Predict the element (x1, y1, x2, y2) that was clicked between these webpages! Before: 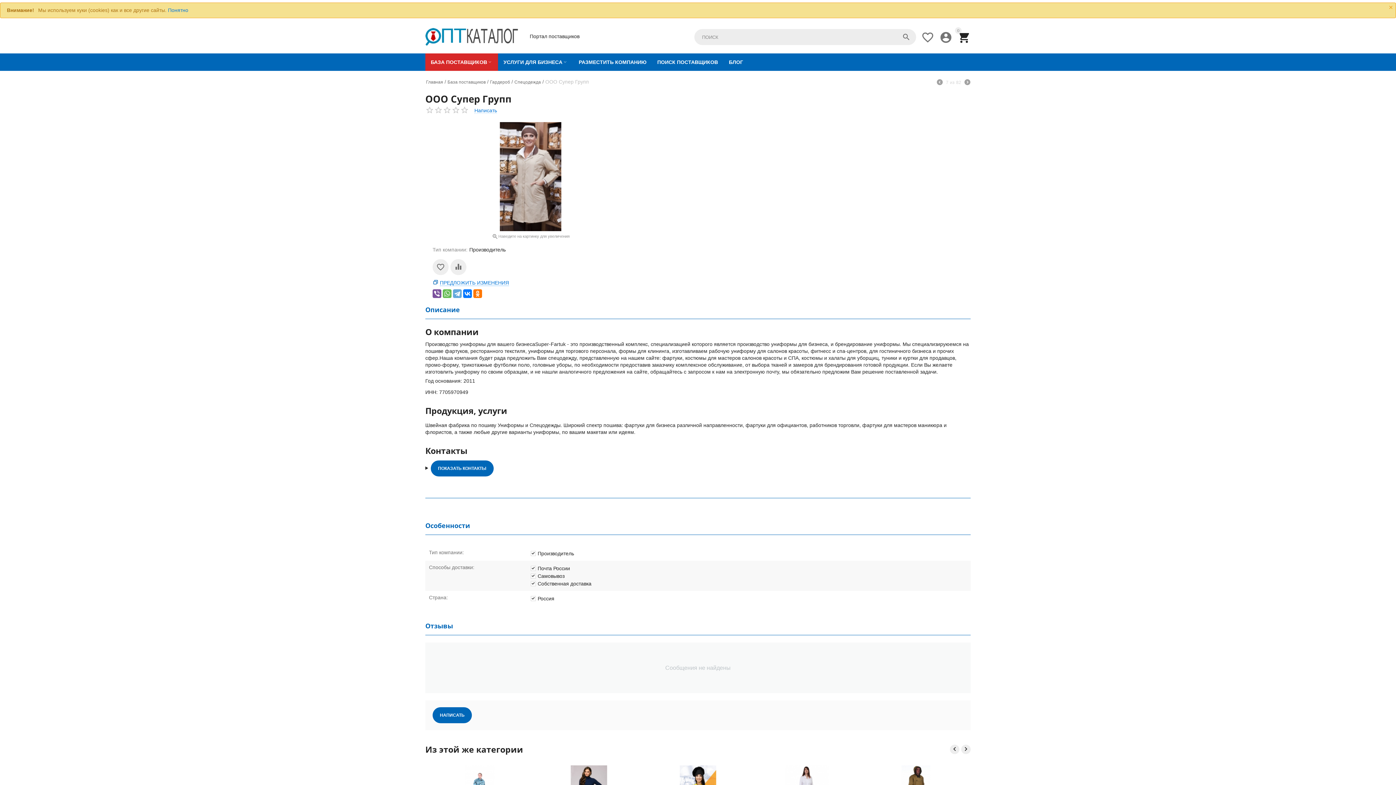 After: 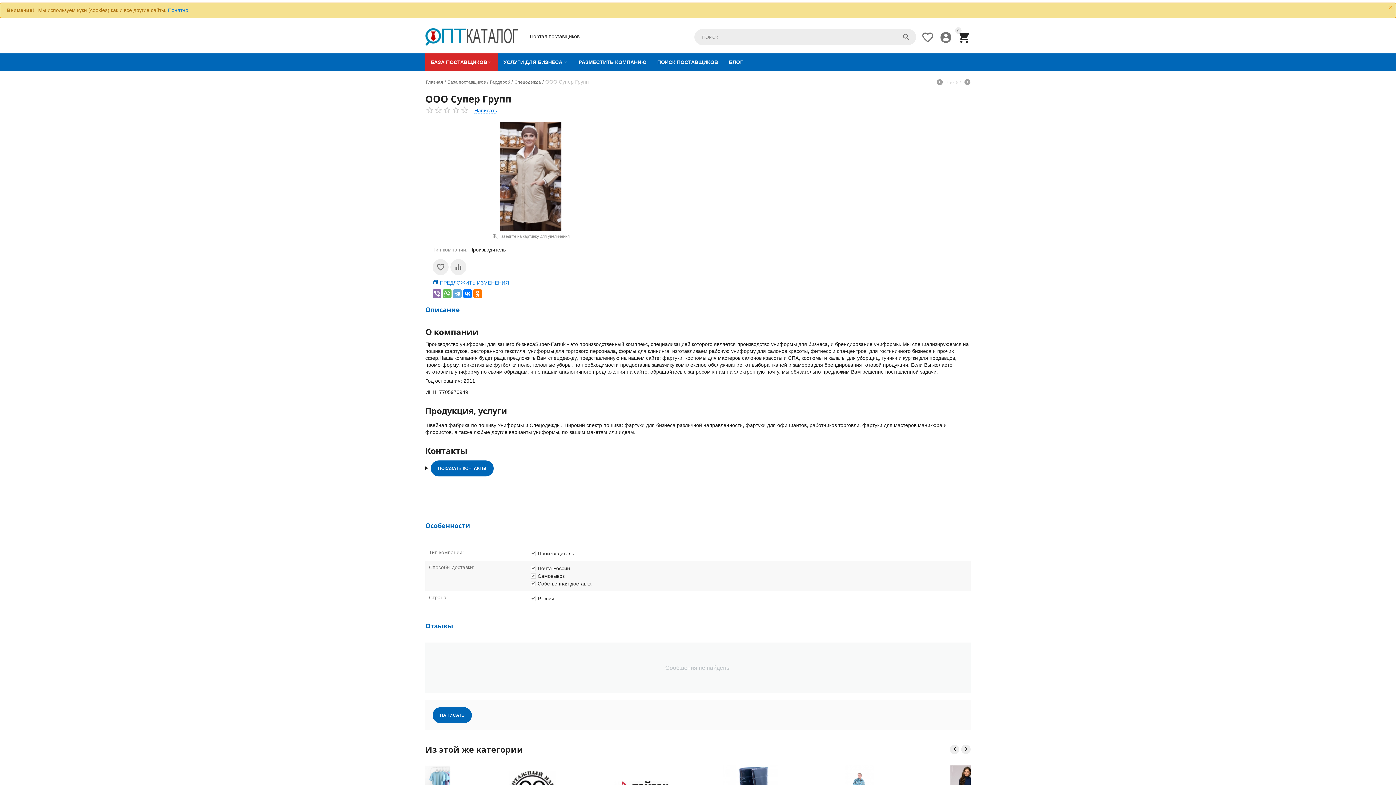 Action: bbox: (432, 289, 441, 298)